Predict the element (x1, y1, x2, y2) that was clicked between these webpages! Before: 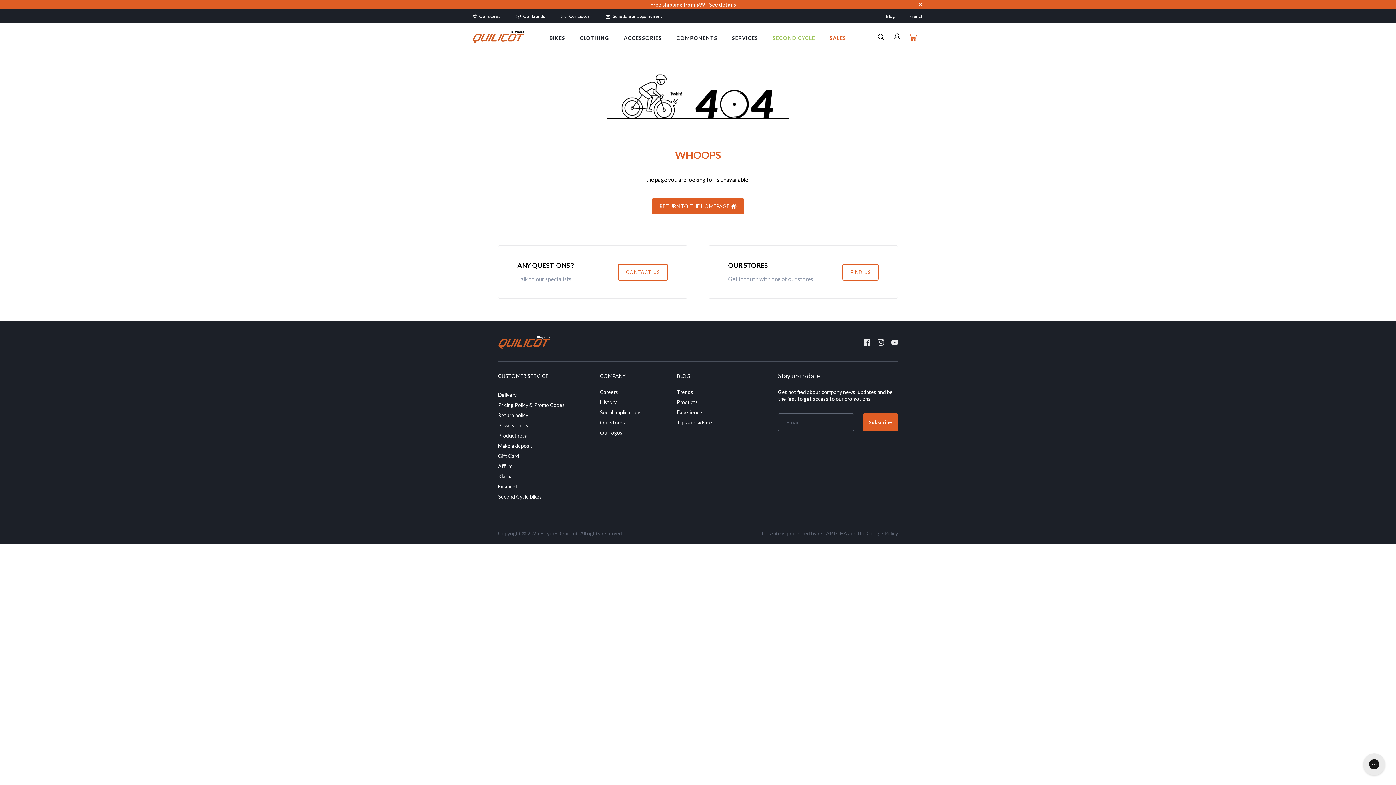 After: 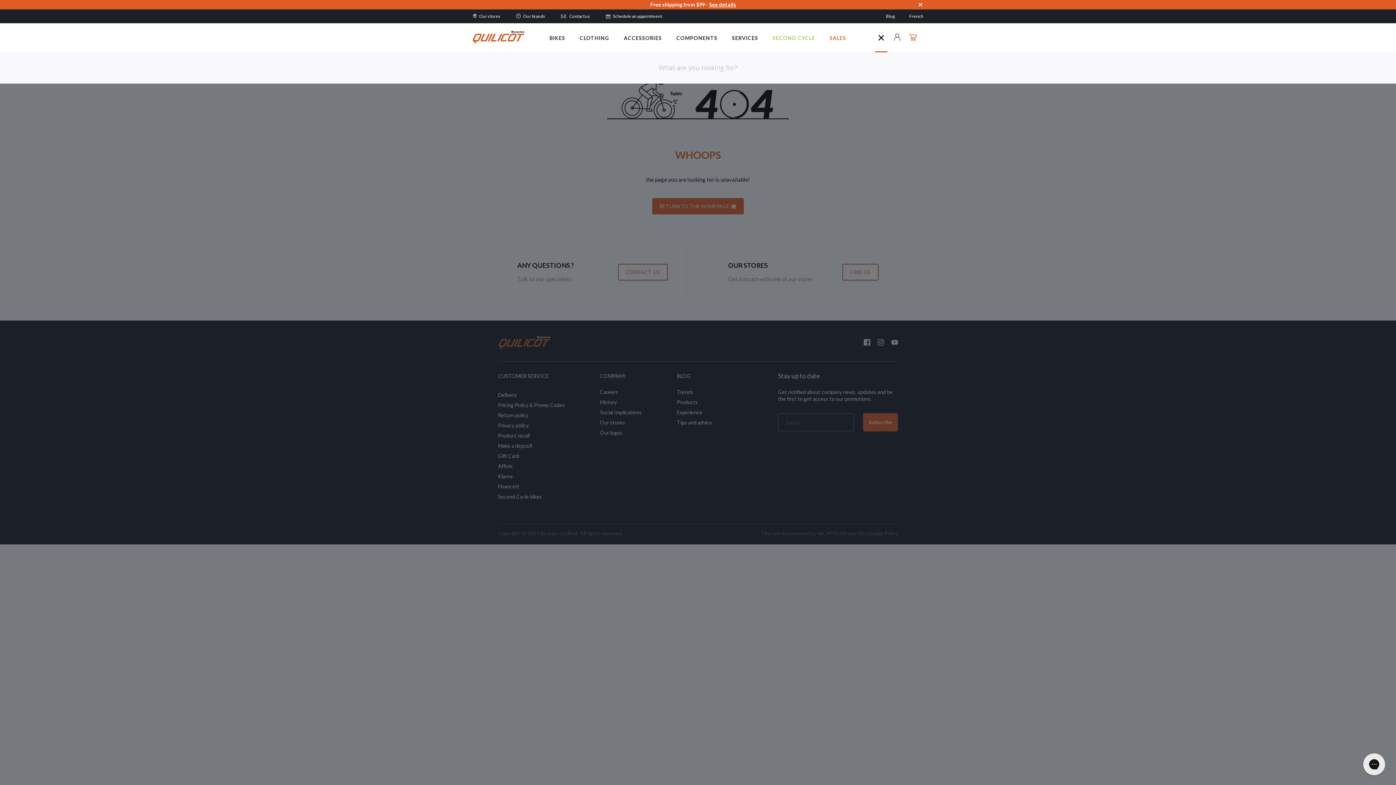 Action: bbox: (877, 36, 885, 42)